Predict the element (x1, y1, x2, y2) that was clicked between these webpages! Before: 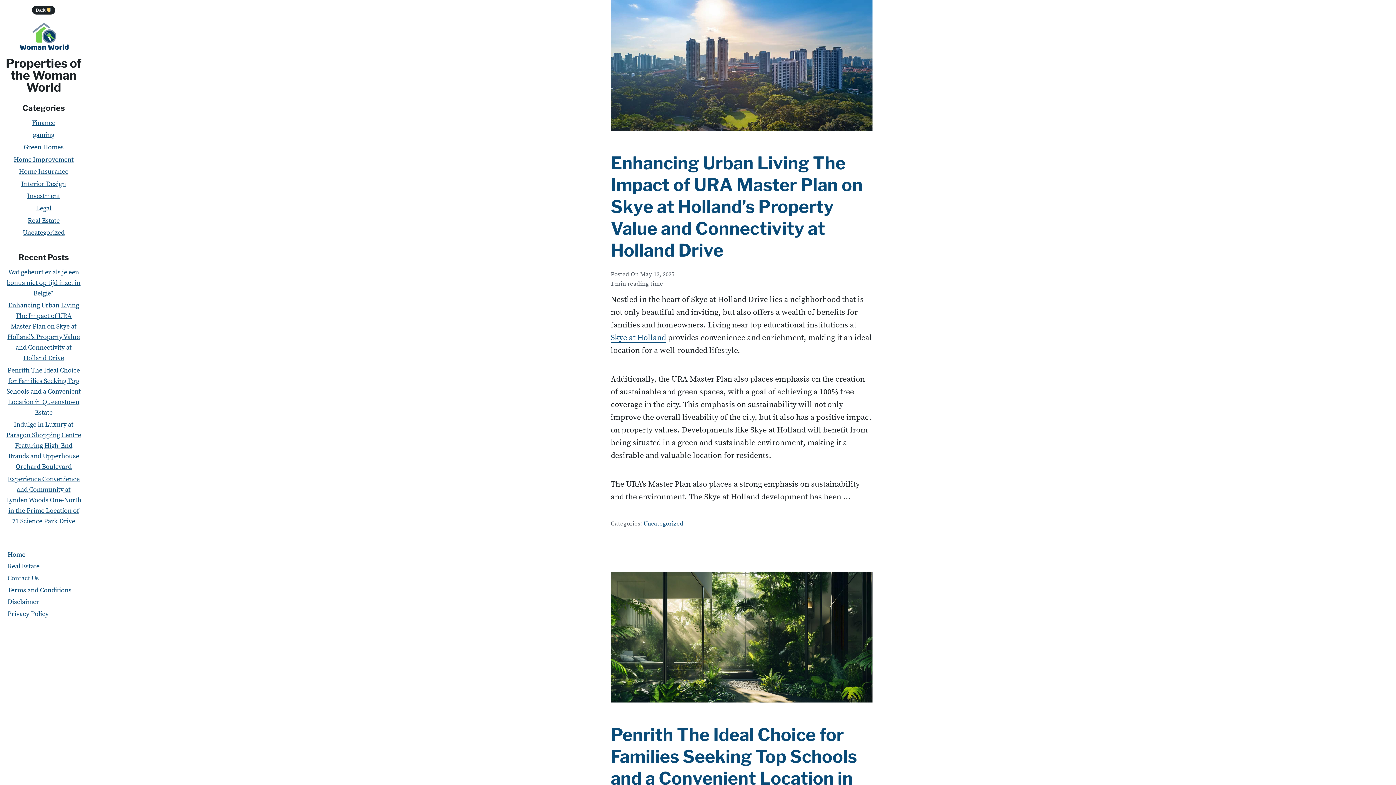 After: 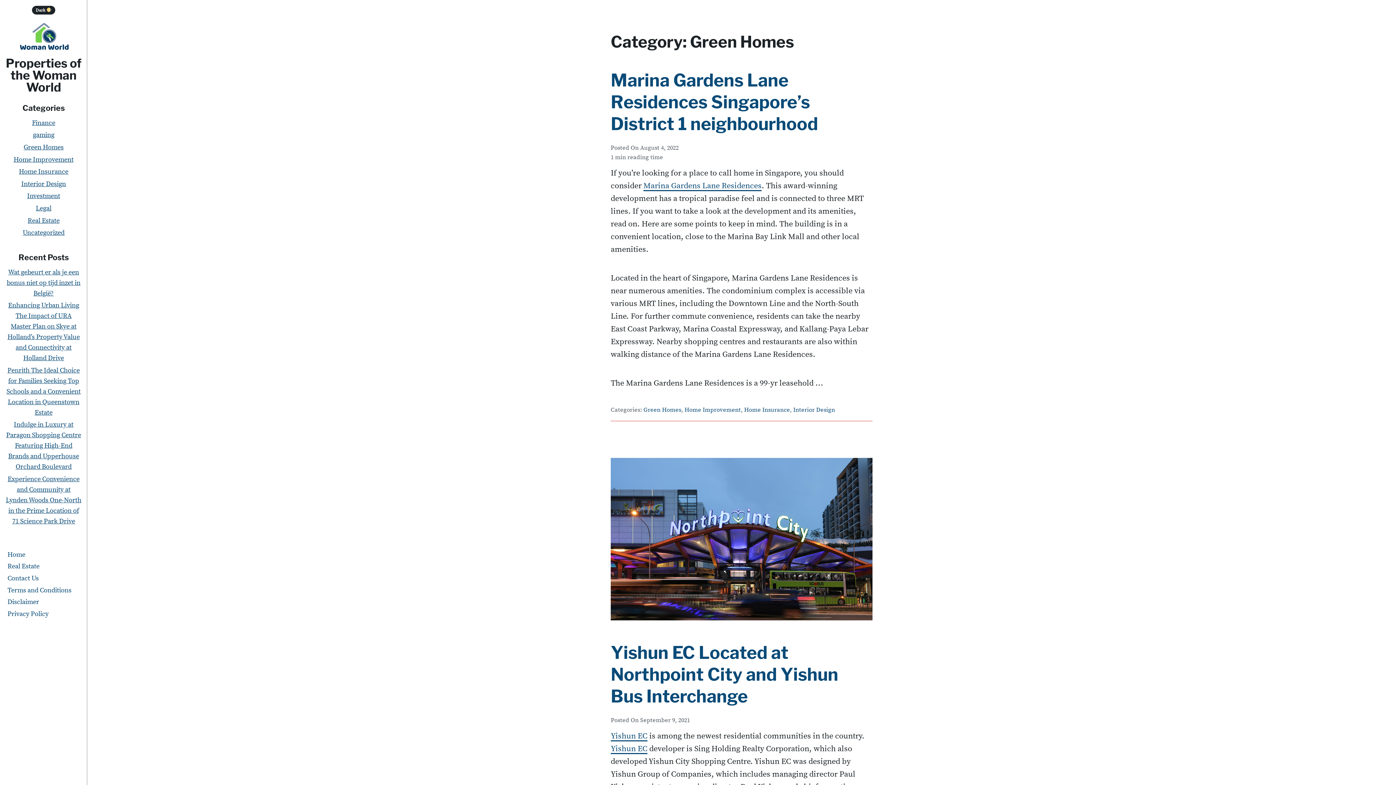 Action: bbox: (23, 143, 63, 151) label: Green Homes